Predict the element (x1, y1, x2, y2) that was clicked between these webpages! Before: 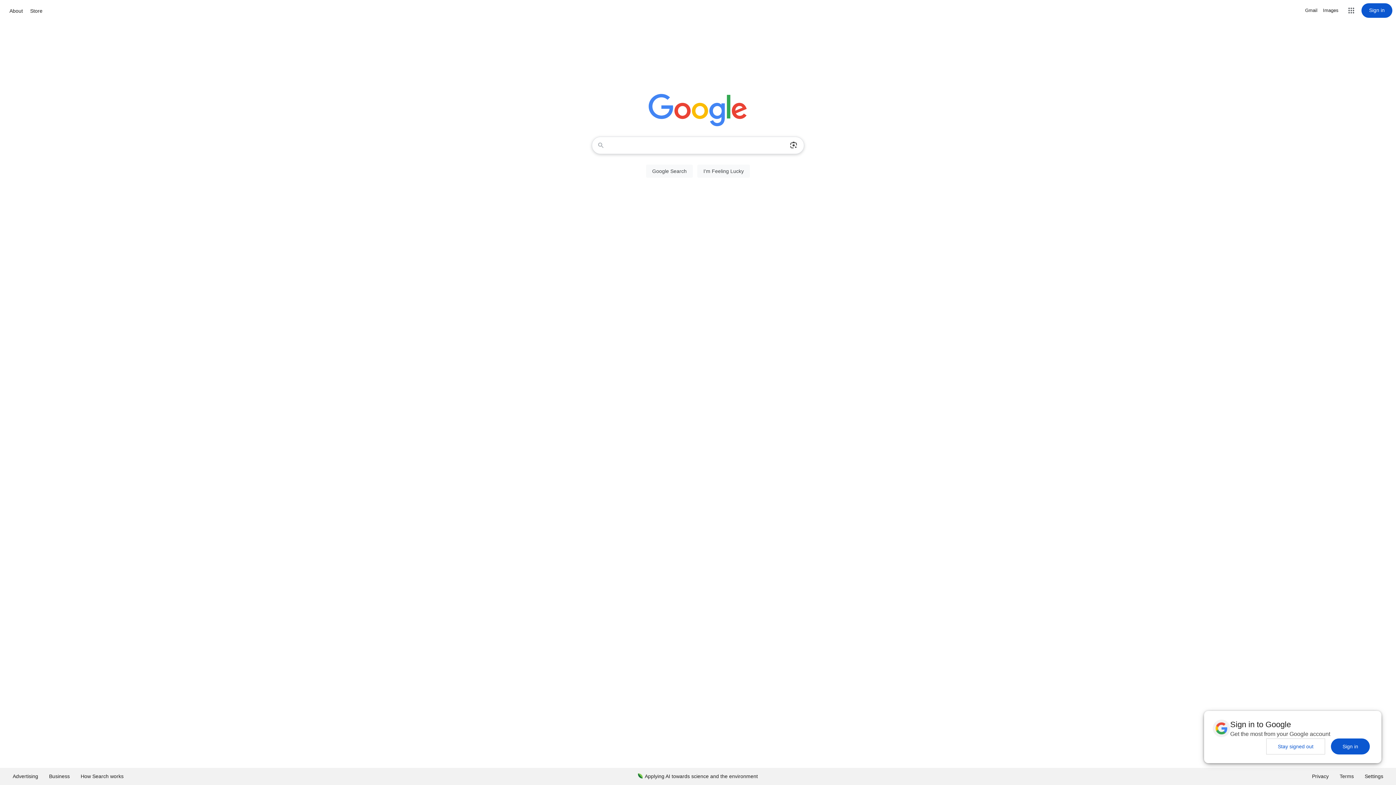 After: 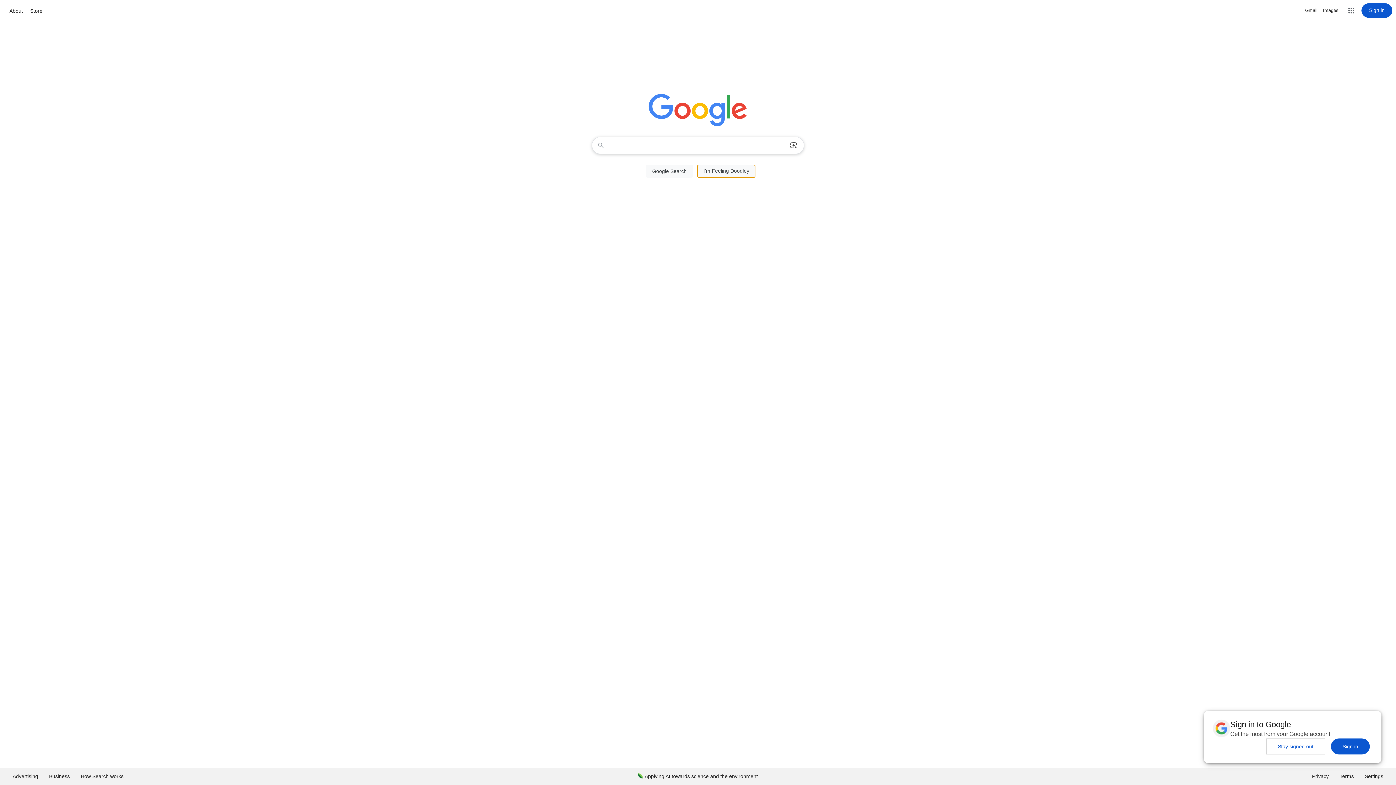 Action: label: I'm Feeling Lucky bbox: (697, 164, 750, 177)